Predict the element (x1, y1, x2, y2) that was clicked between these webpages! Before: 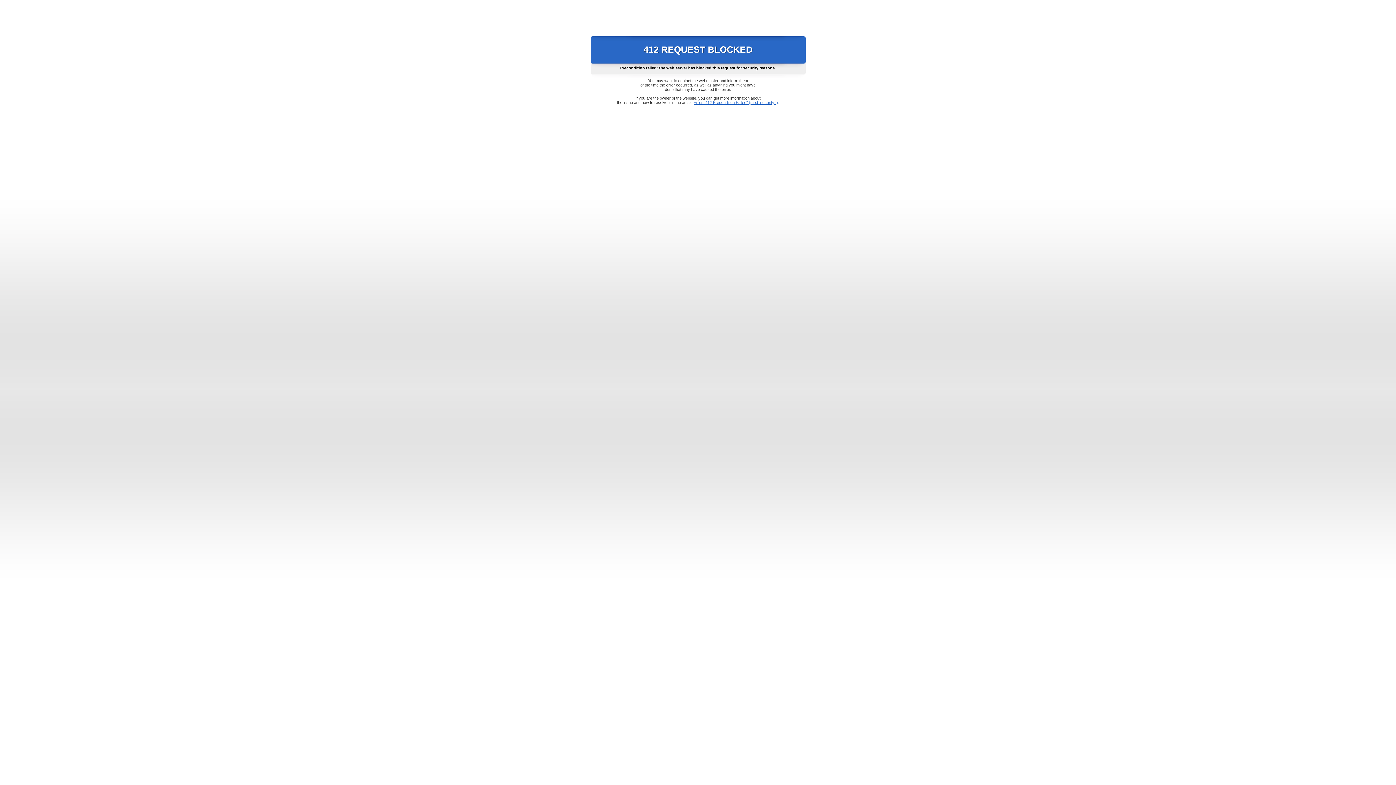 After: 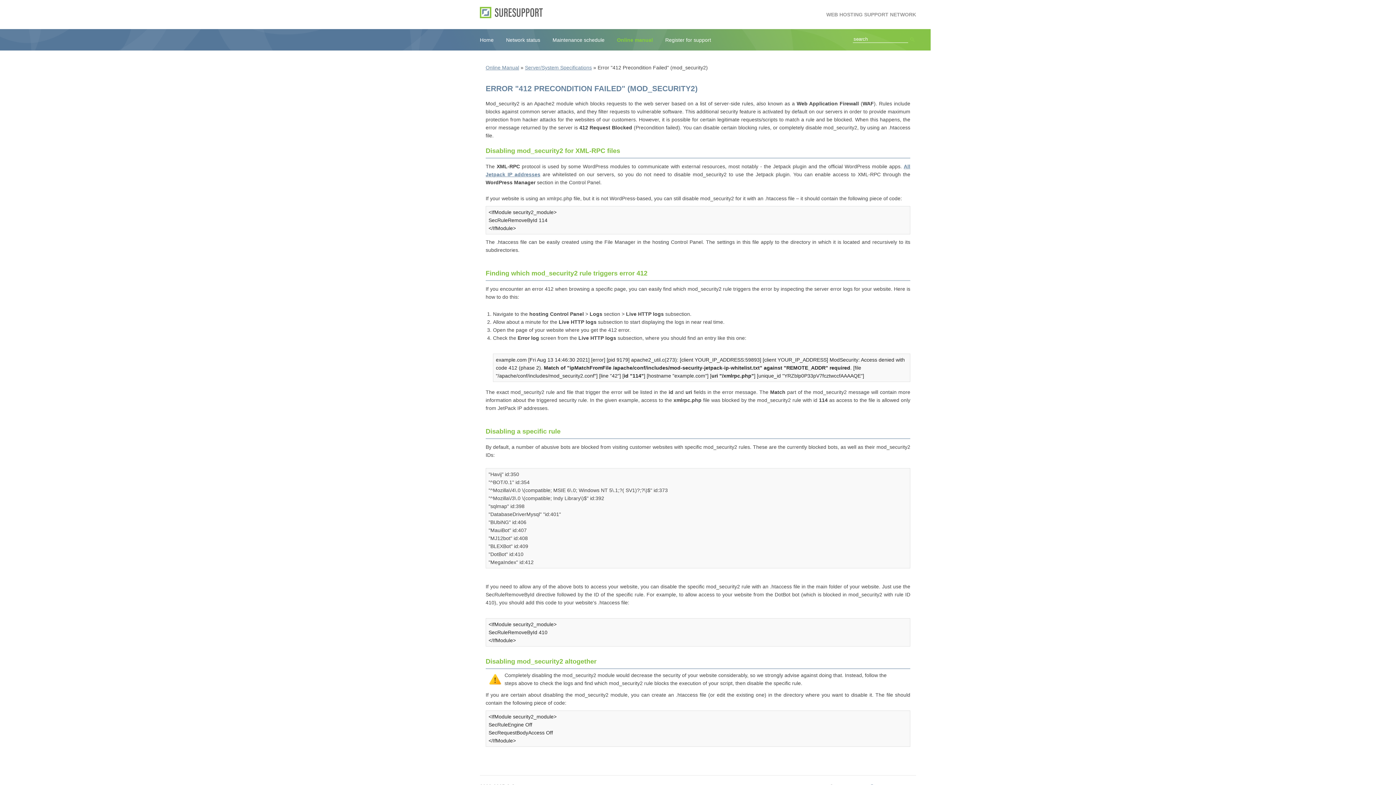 Action: bbox: (693, 100, 778, 104) label: Error "412 Precondition Failed" (mod_security2)